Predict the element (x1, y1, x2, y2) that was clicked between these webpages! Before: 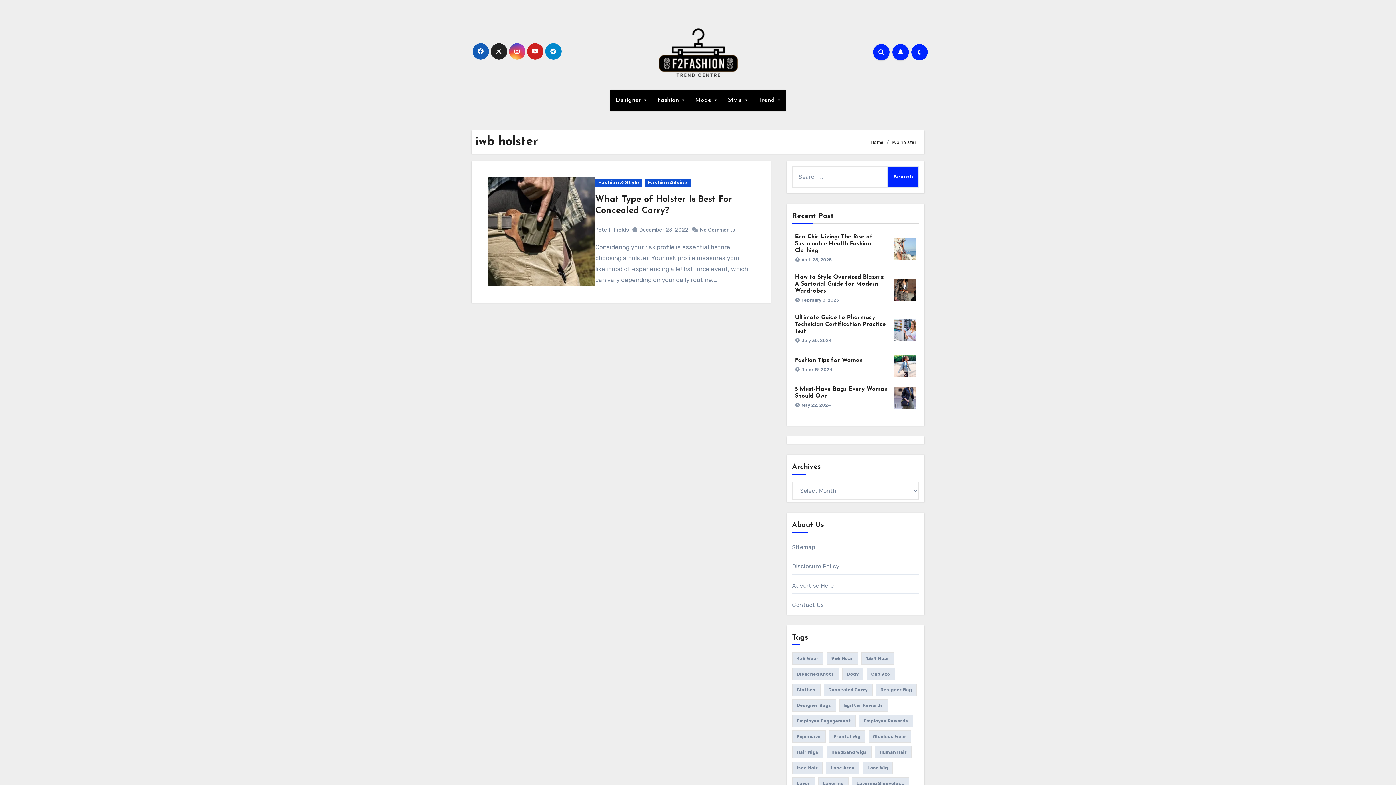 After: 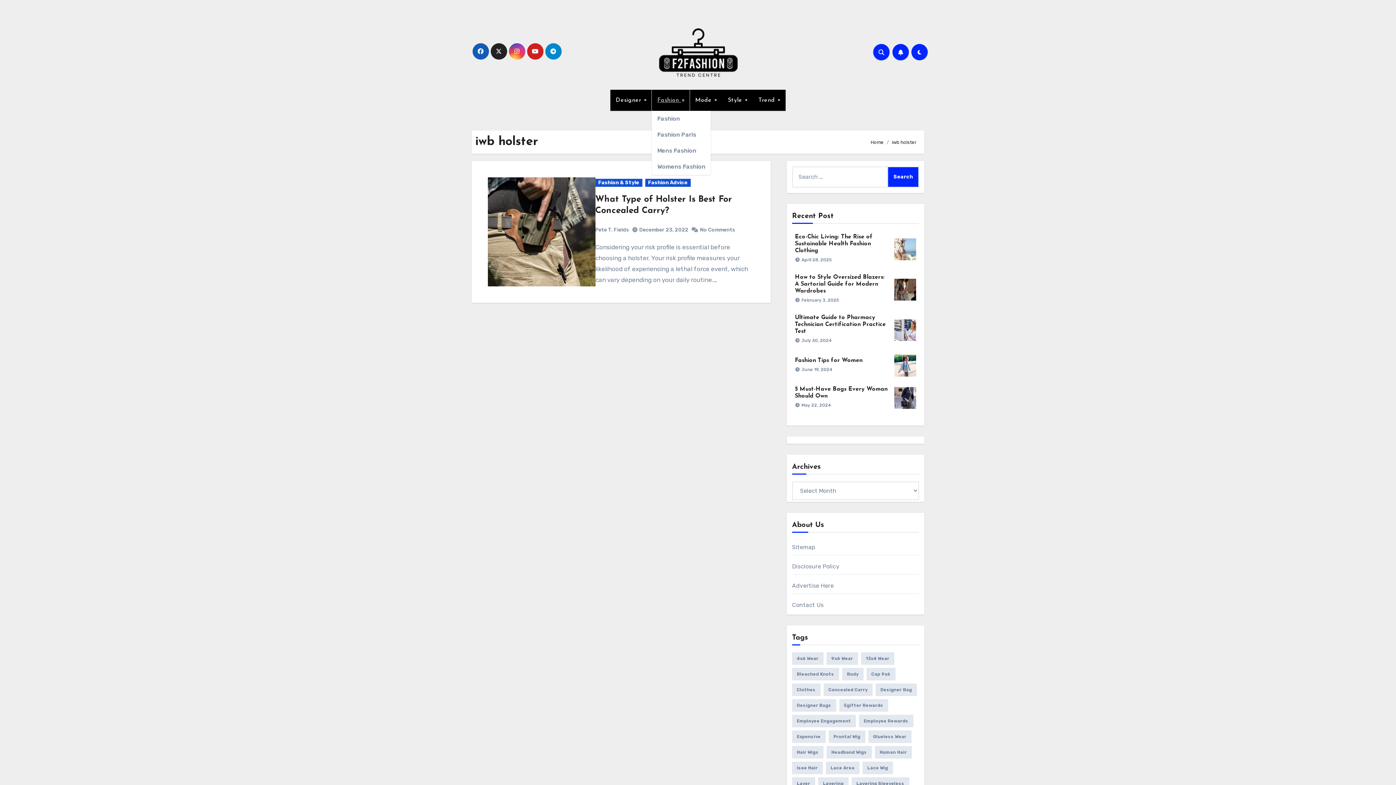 Action: label: Fashion  bbox: (652, 89, 689, 110)